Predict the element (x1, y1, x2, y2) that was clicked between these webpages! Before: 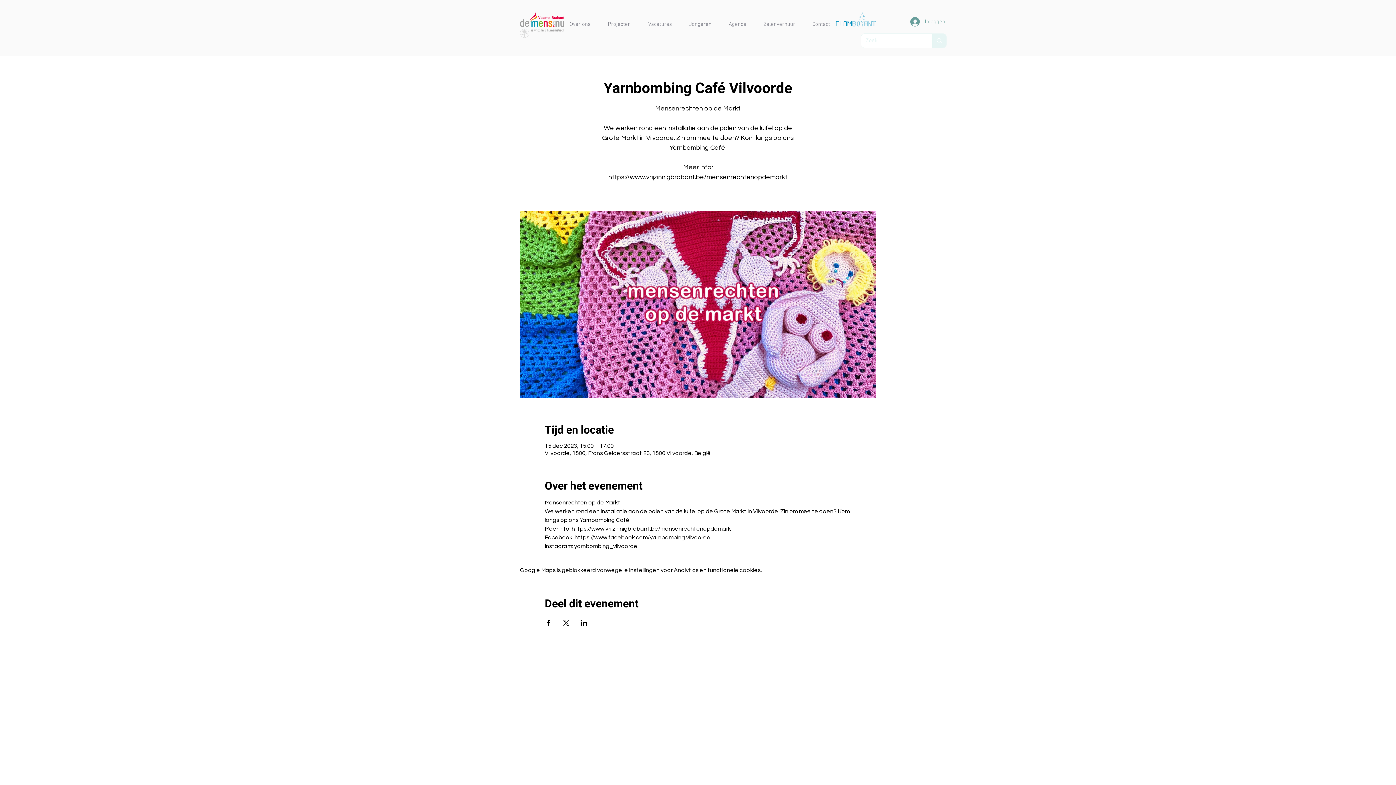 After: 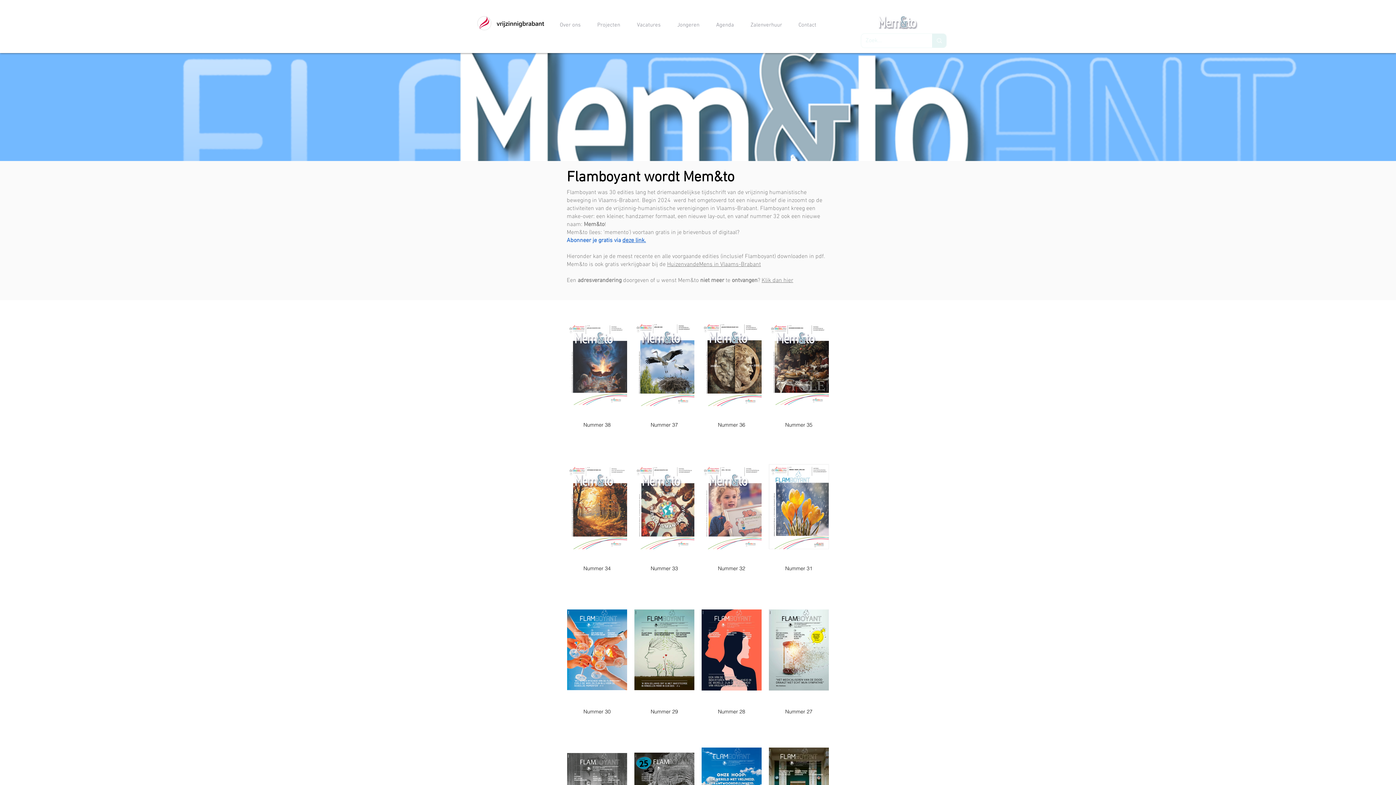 Action: bbox: (835, 12, 877, 26)